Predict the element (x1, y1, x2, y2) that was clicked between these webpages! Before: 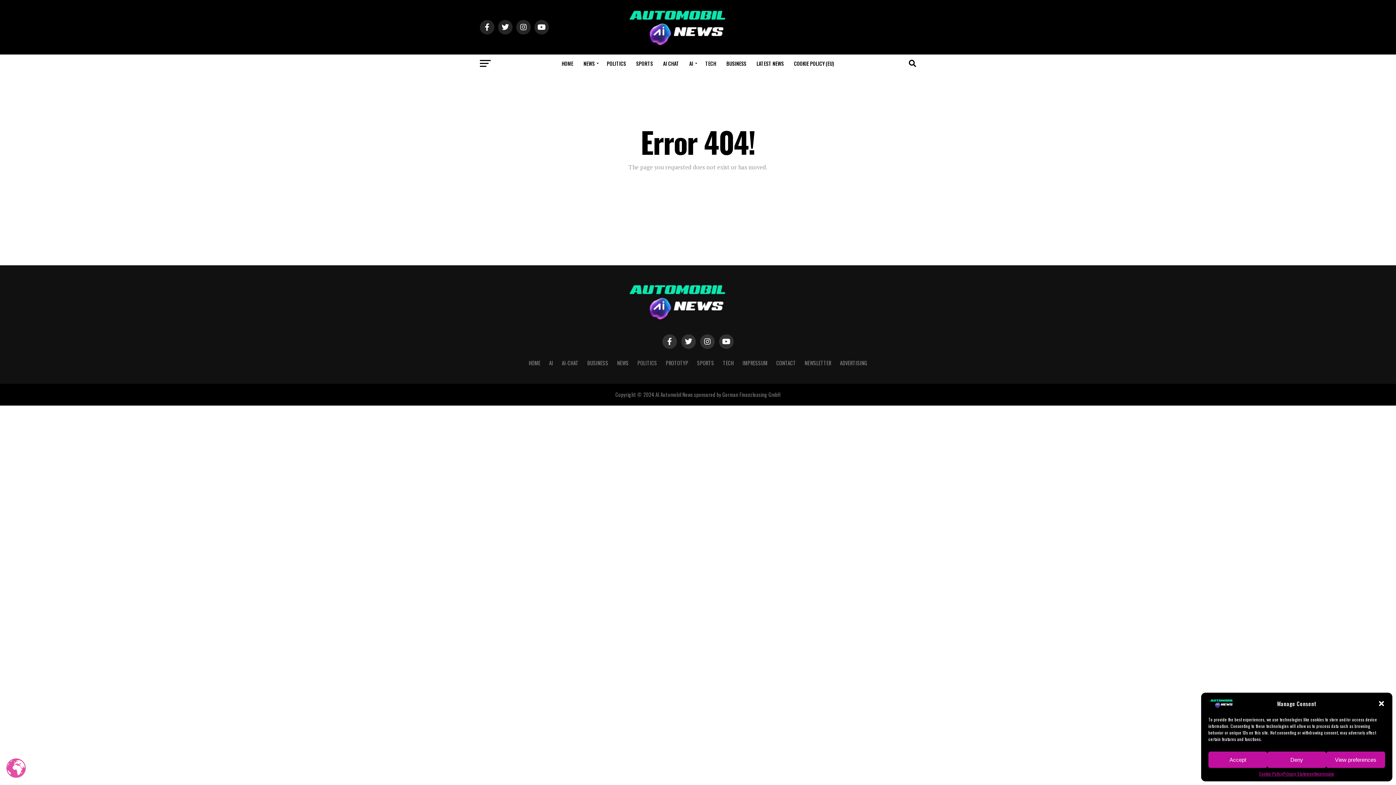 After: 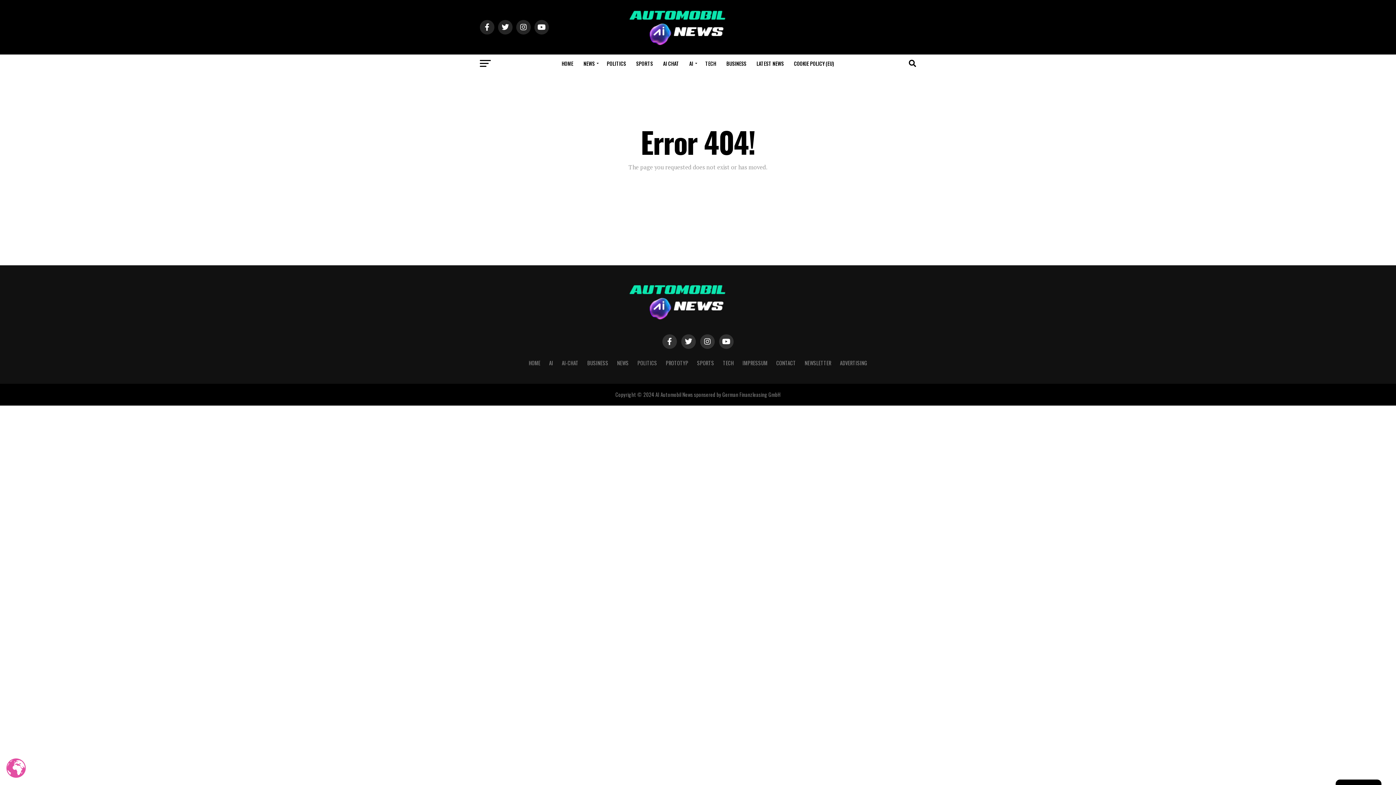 Action: bbox: (1378, 700, 1385, 707) label: Close dialog